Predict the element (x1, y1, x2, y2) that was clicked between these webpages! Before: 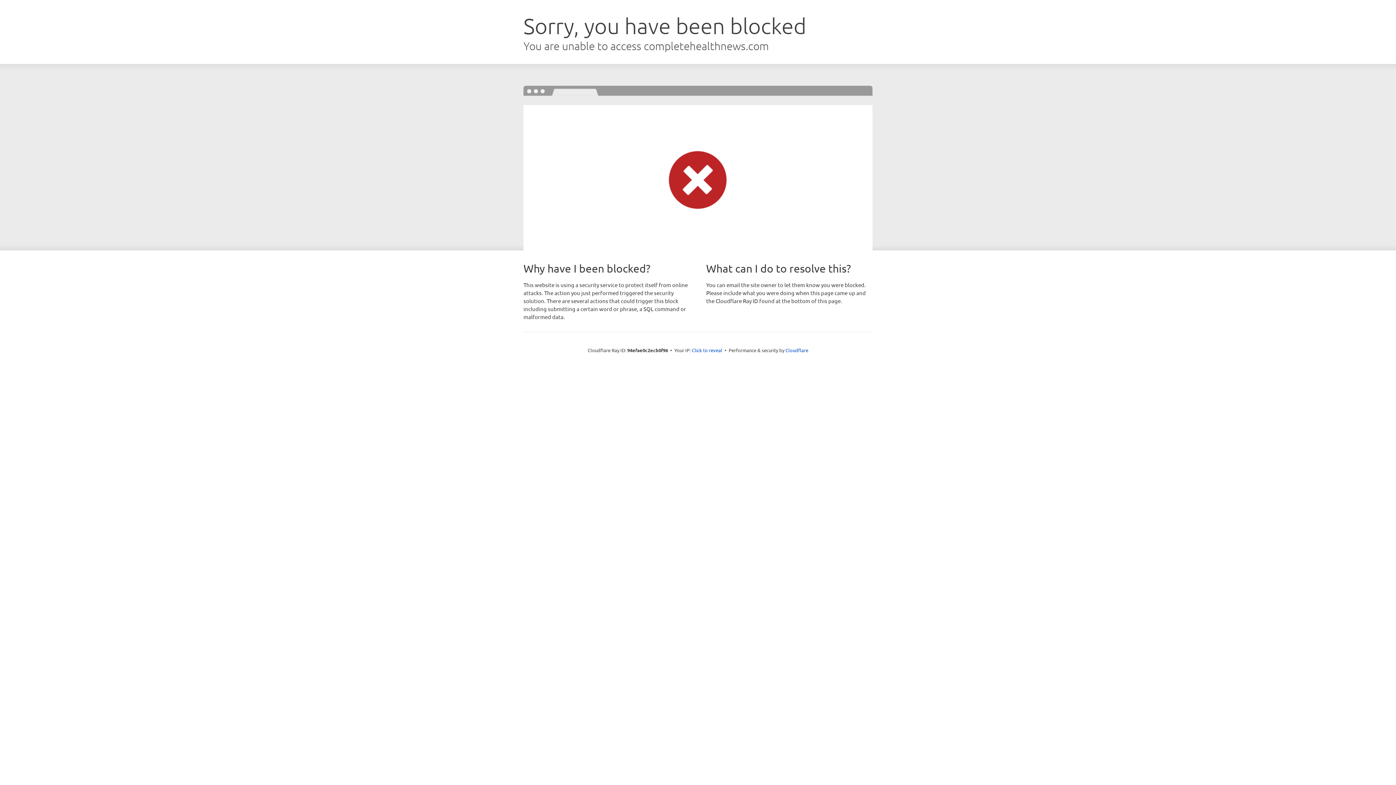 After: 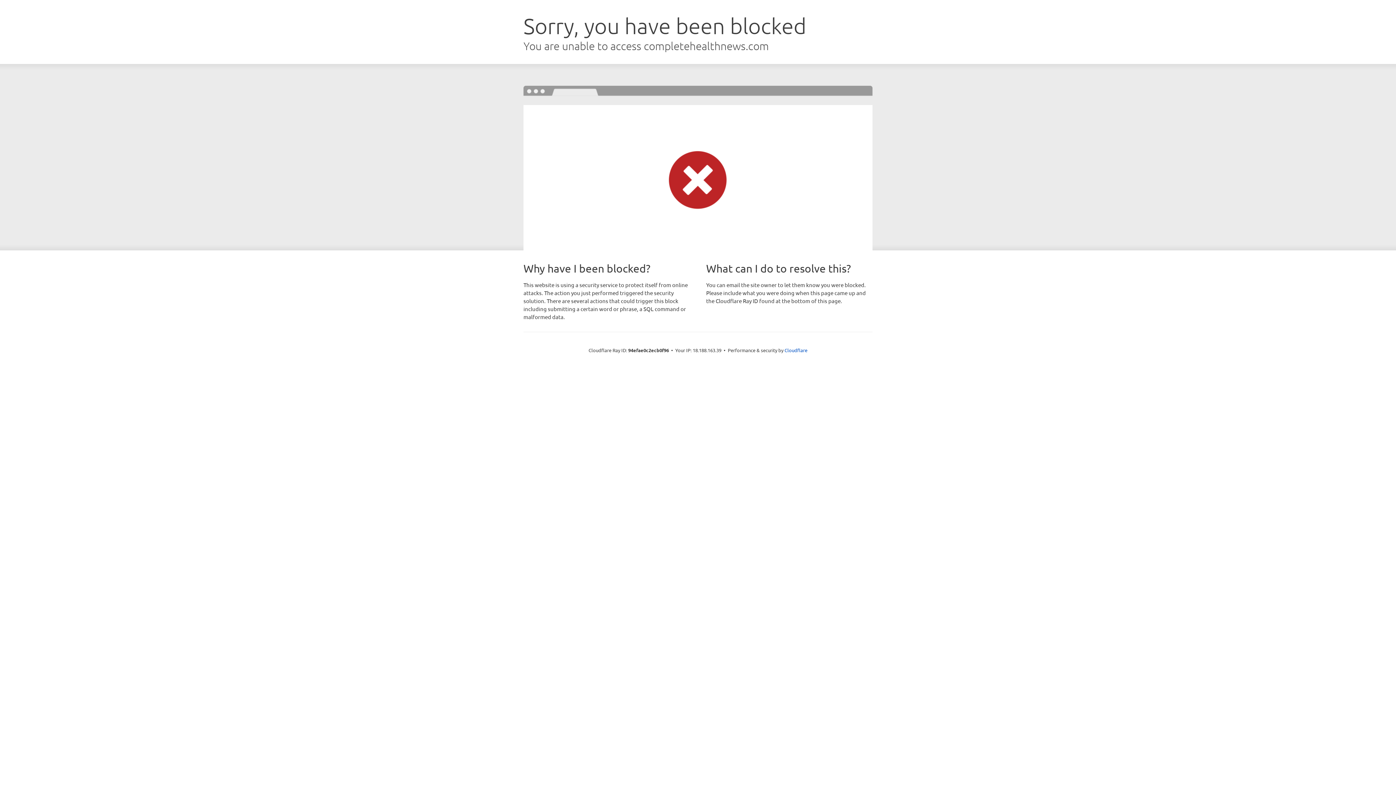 Action: bbox: (692, 346, 722, 353) label: Click to reveal